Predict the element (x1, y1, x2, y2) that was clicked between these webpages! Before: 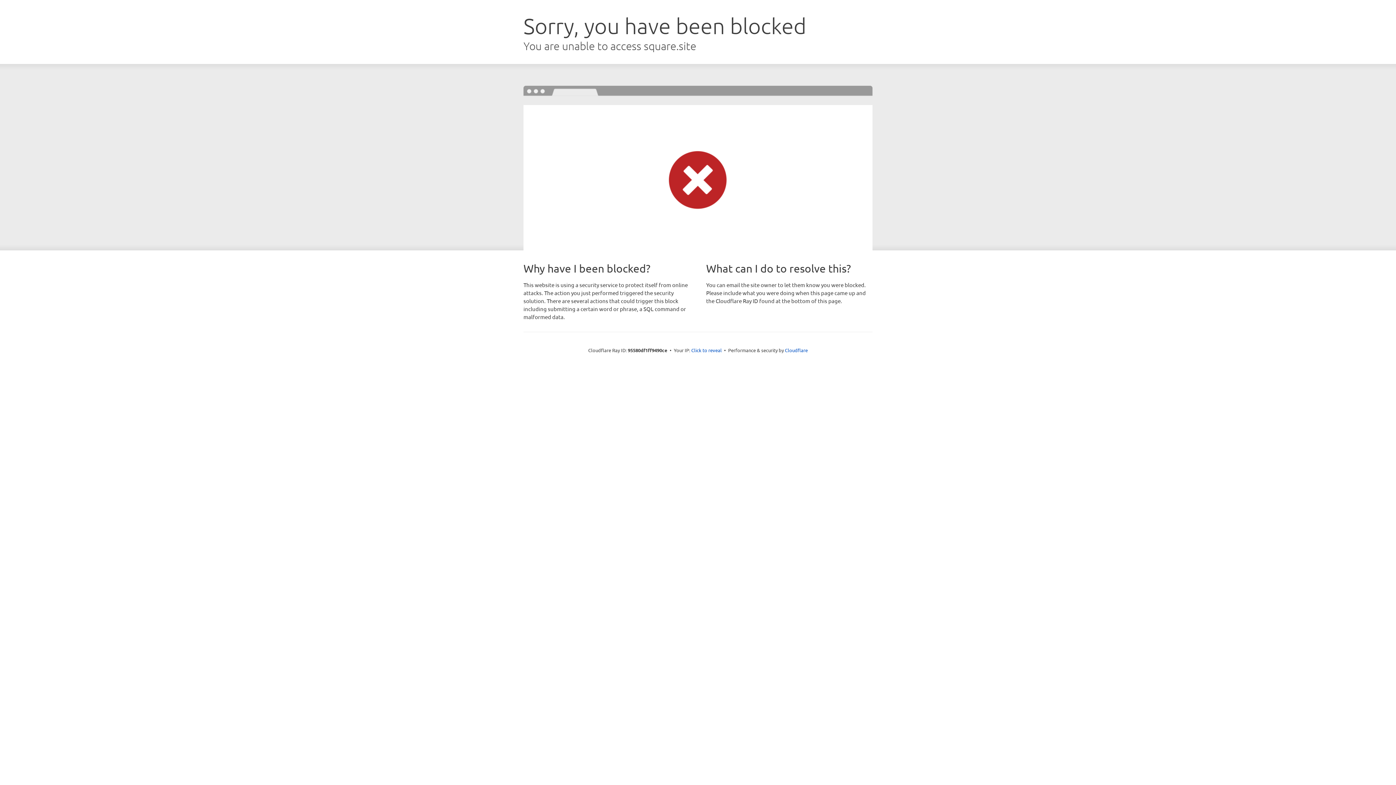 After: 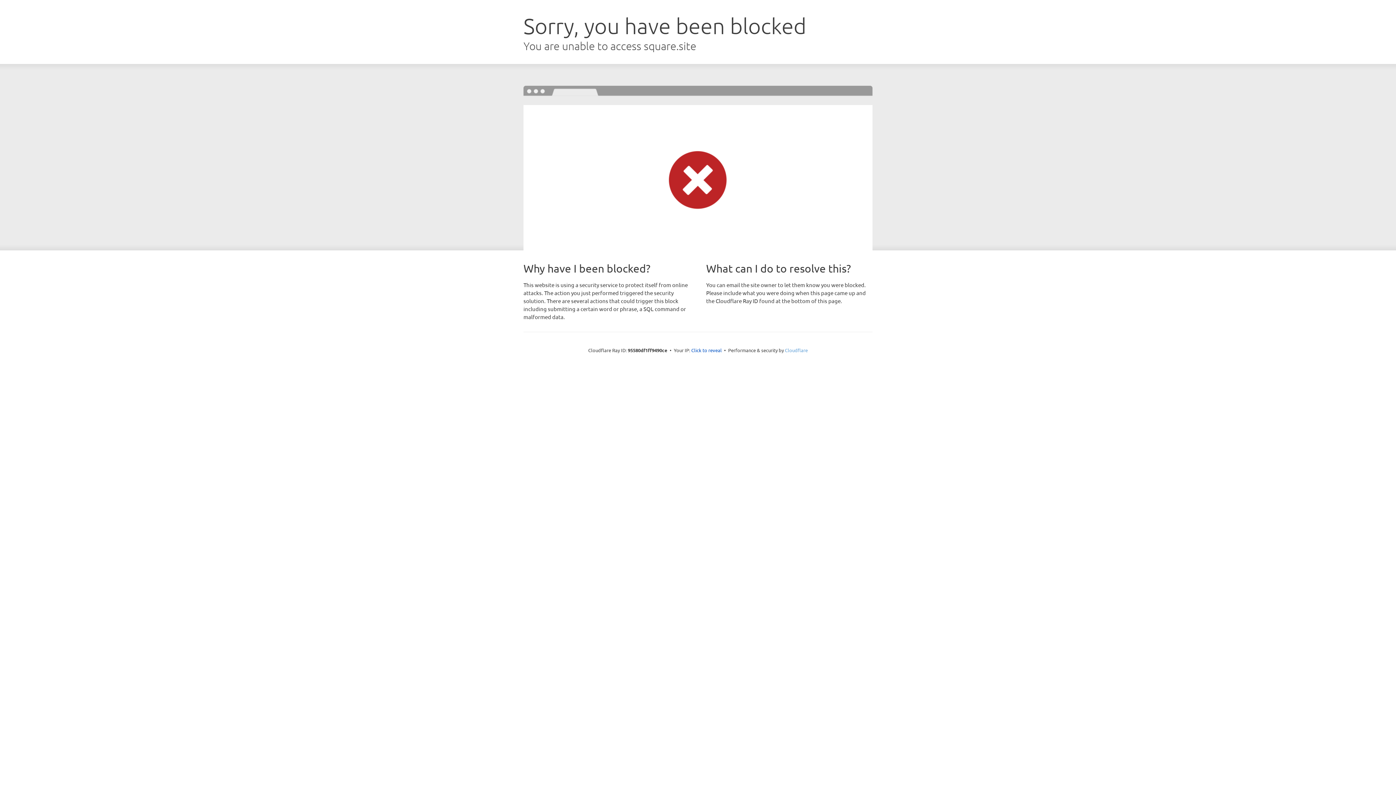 Action: bbox: (785, 347, 808, 353) label: Cloudflare